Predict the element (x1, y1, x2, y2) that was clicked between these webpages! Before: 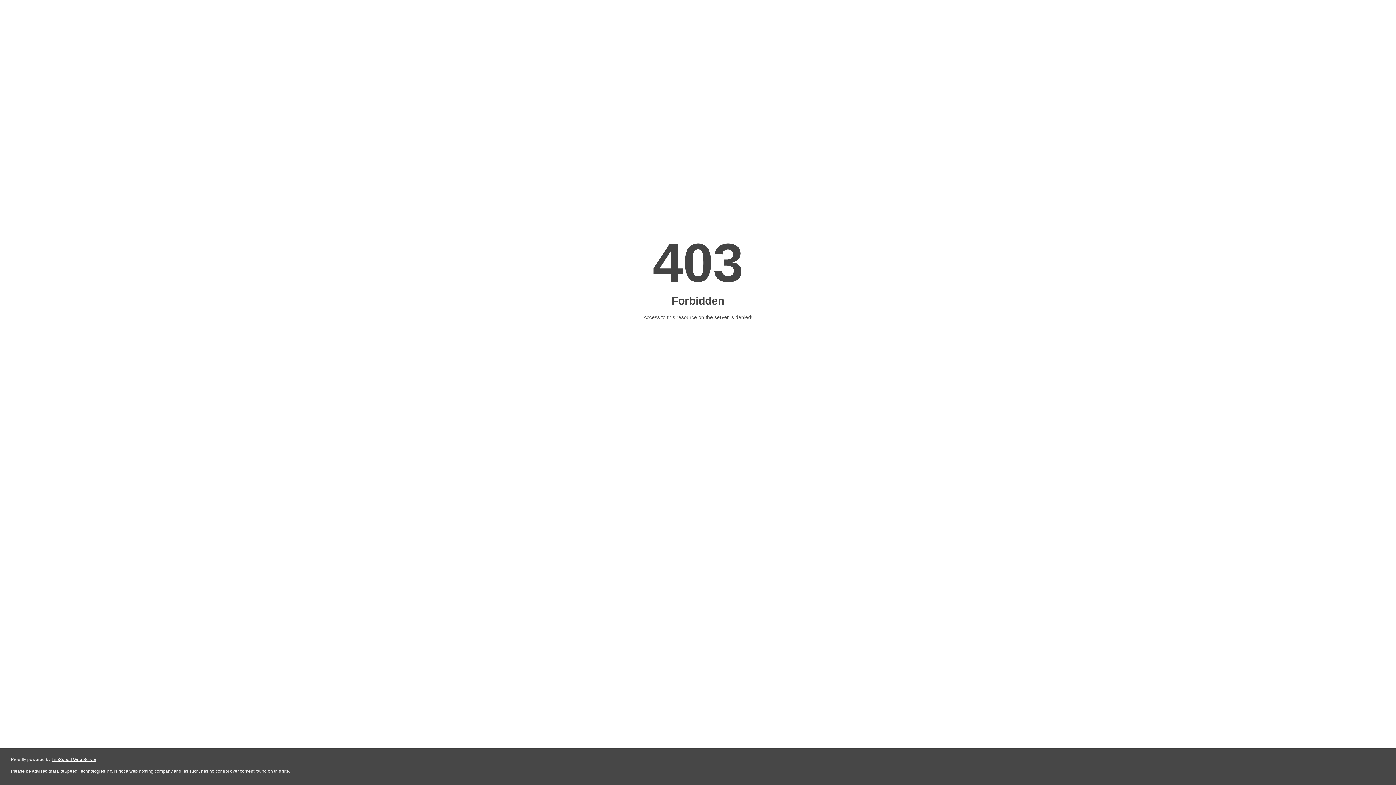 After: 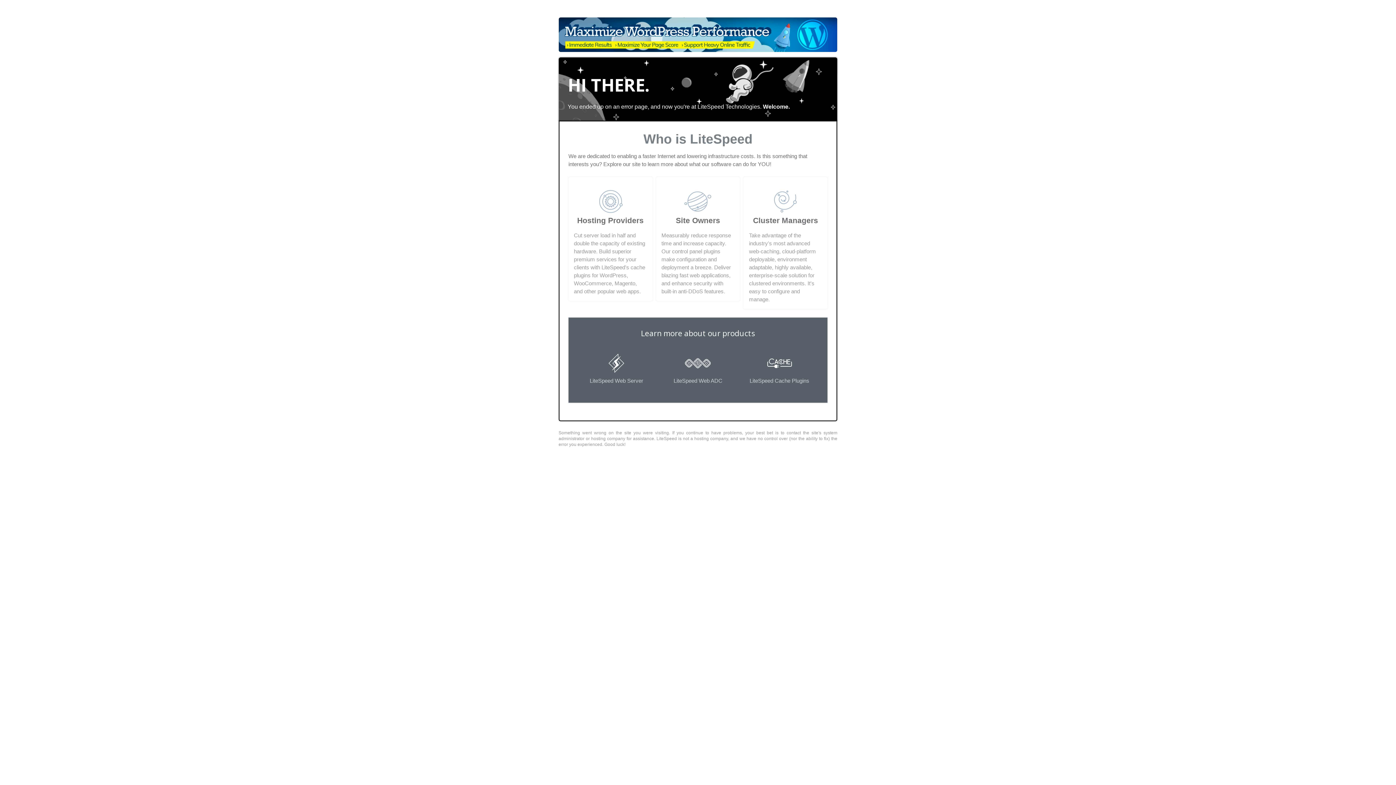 Action: bbox: (51, 757, 96, 762) label: LiteSpeed Web Server